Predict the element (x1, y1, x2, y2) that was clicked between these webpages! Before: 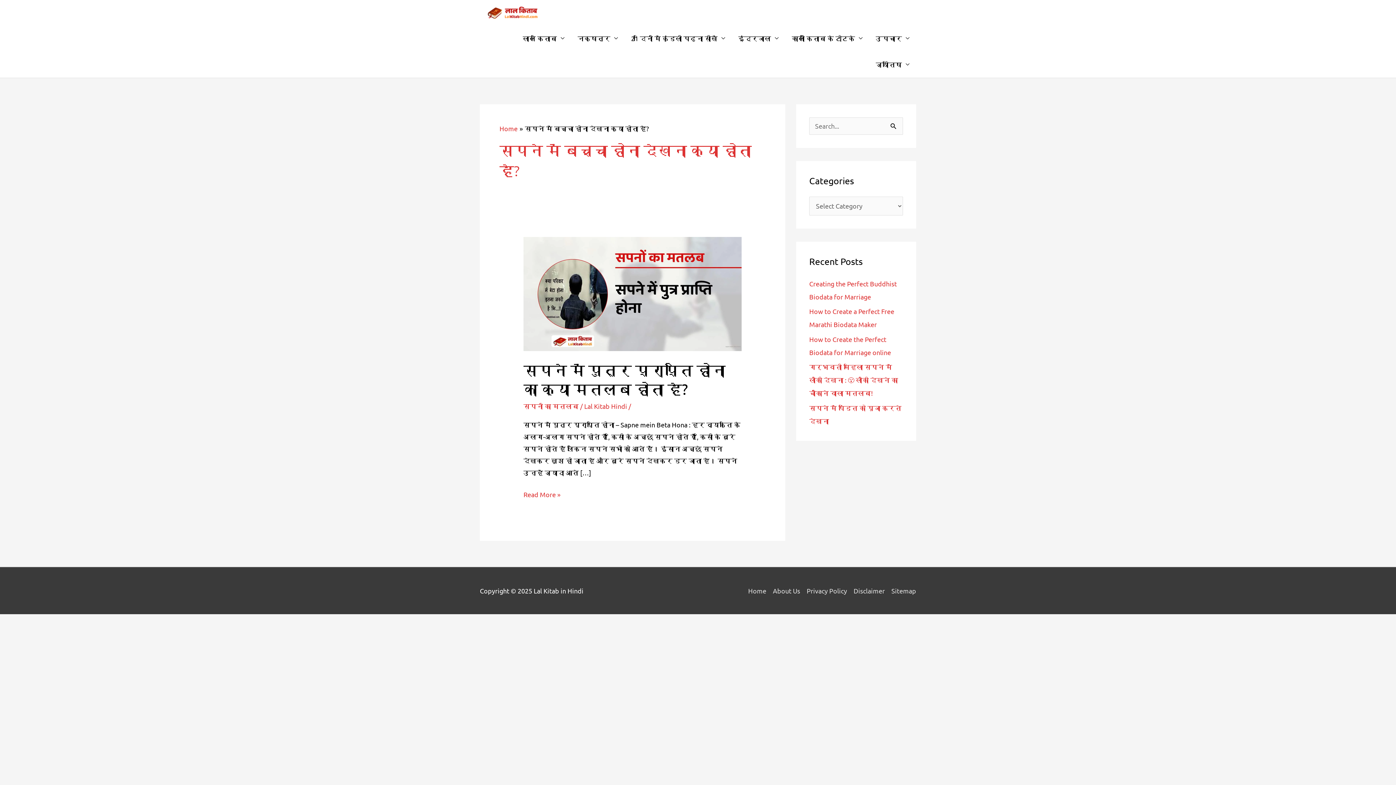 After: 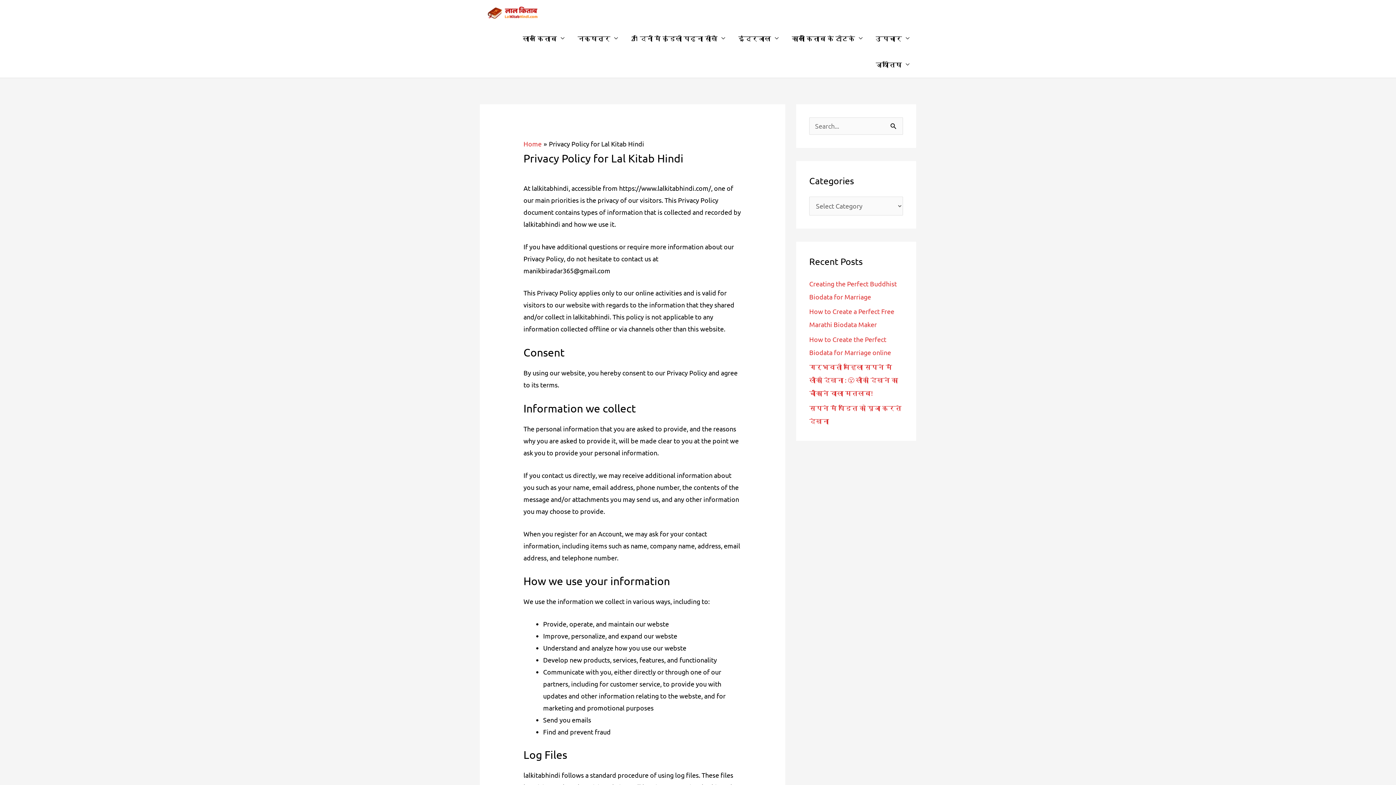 Action: bbox: (800, 587, 847, 594) label: Privacy Policy